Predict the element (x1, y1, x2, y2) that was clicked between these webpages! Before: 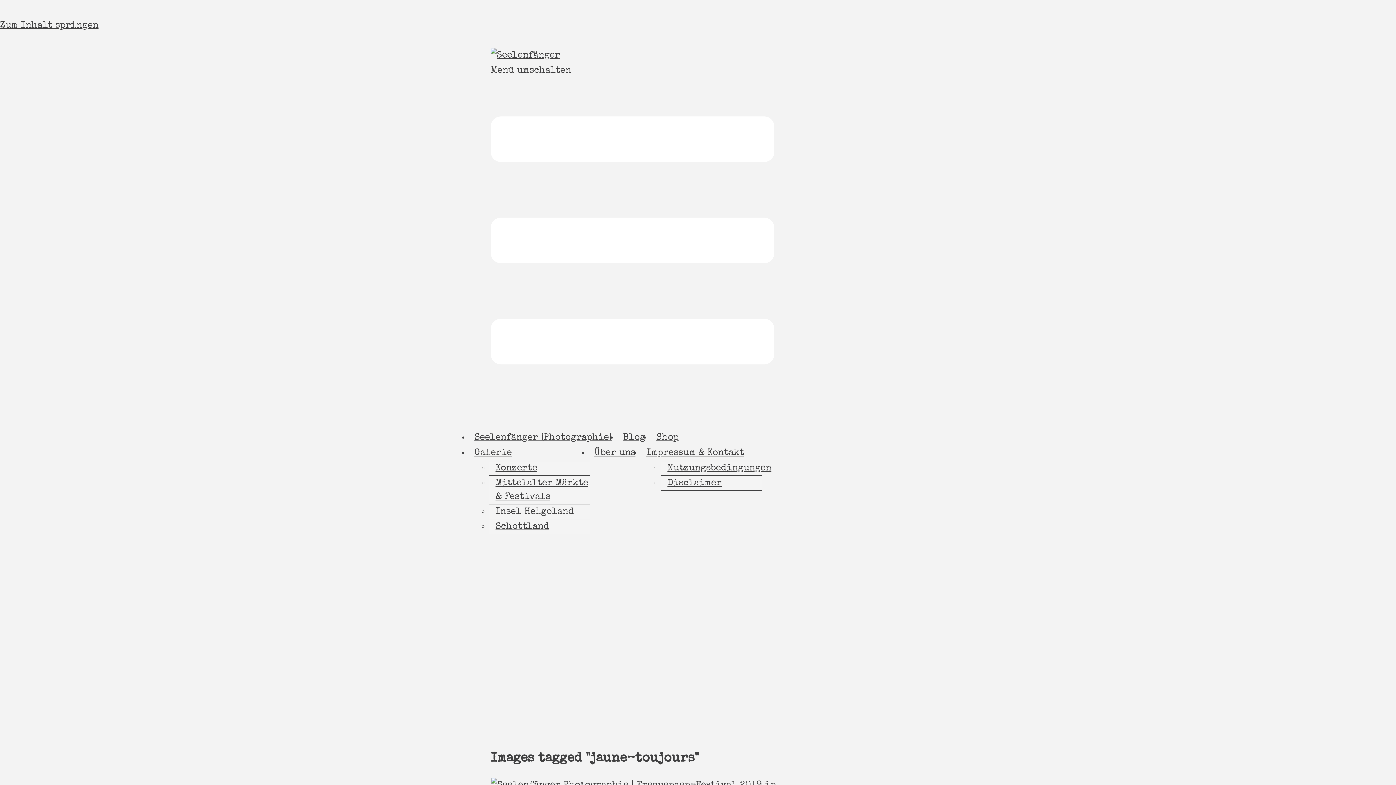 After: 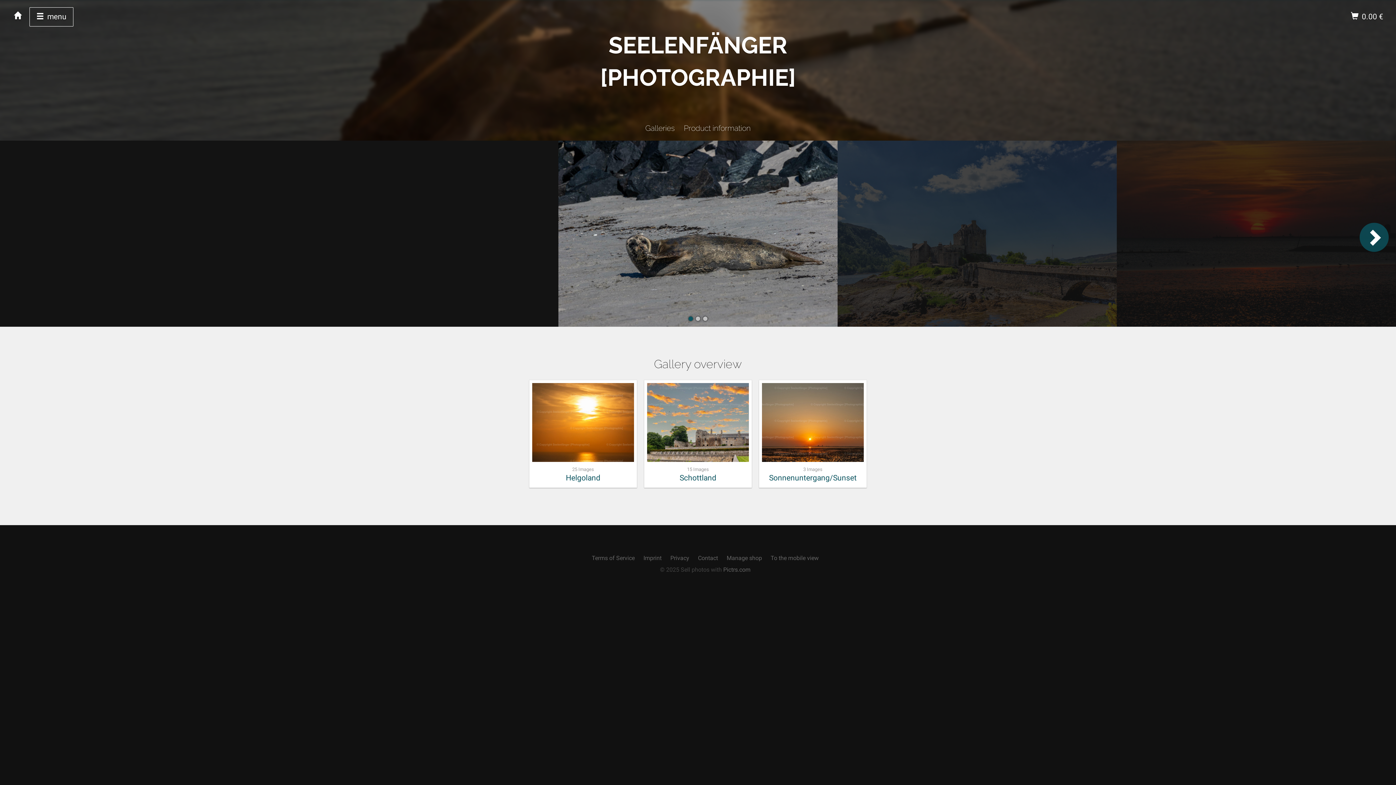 Action: label: Shop bbox: (656, 433, 678, 442)